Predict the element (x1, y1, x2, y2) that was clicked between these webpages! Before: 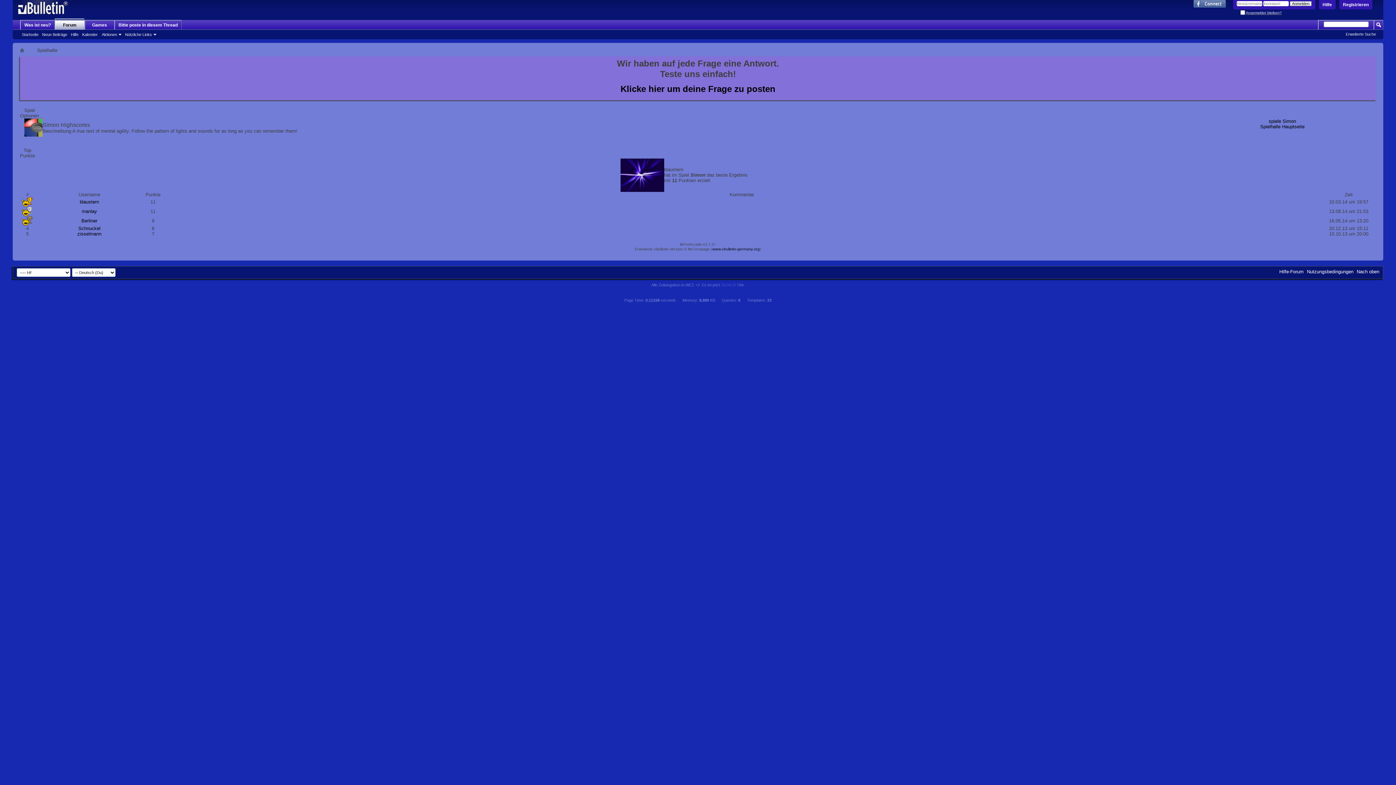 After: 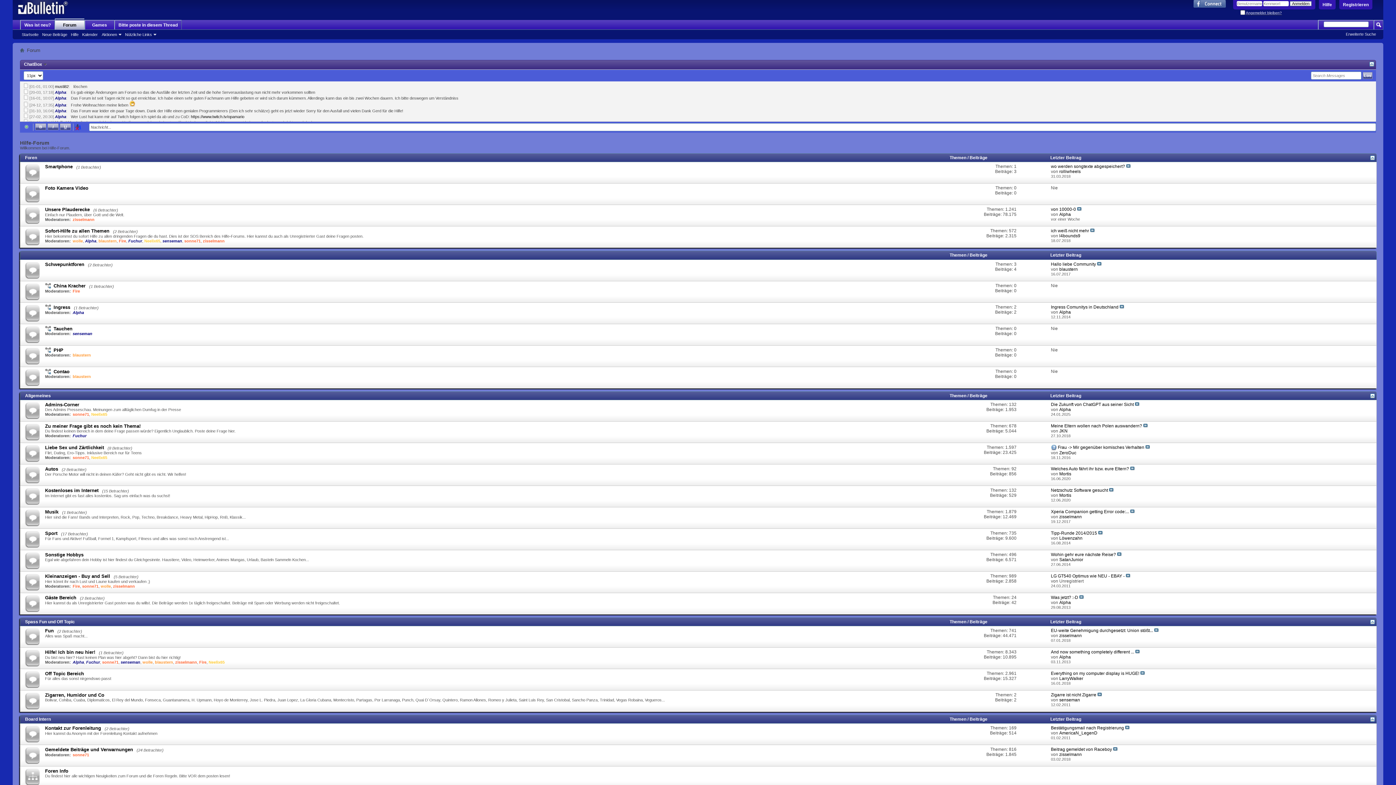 Action: bbox: (20, 31, 40, 37) label: Startseite